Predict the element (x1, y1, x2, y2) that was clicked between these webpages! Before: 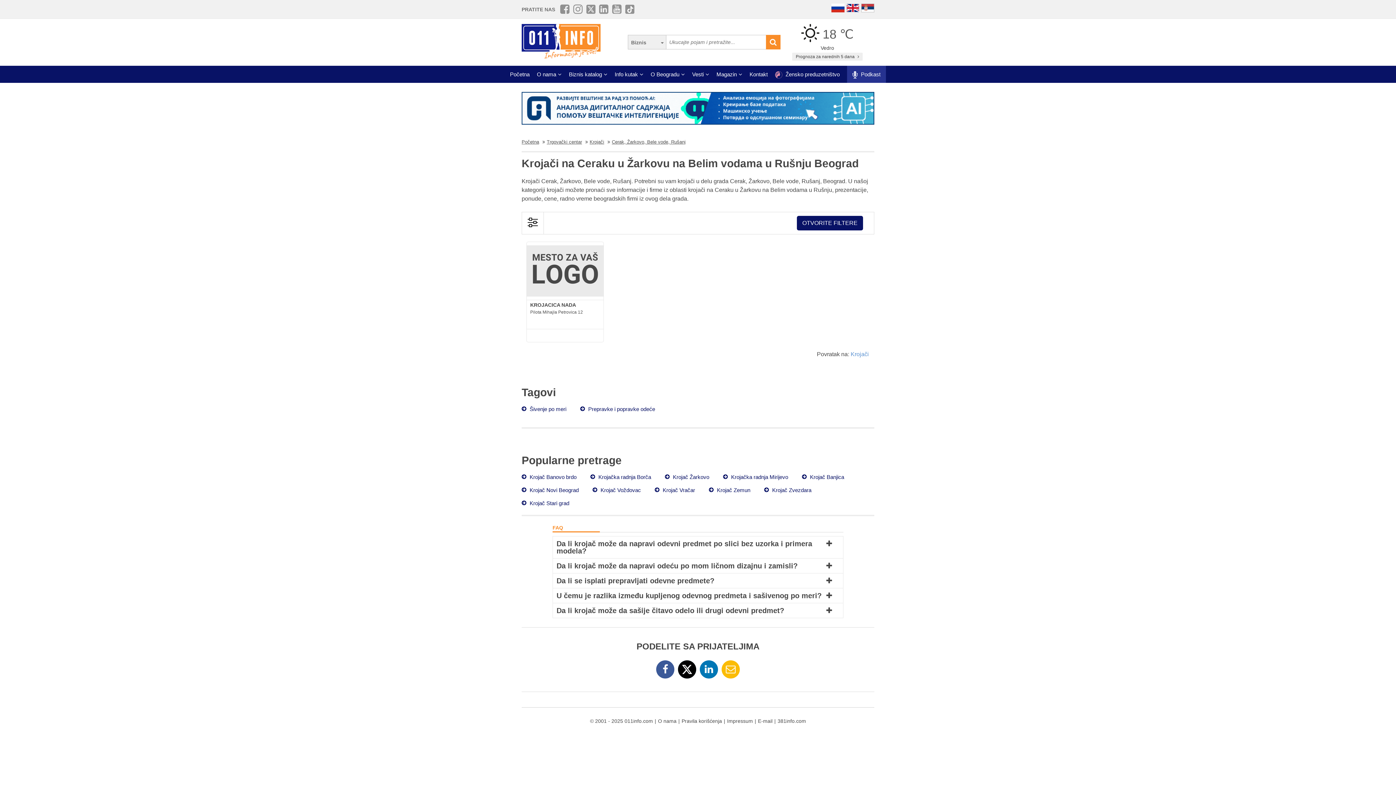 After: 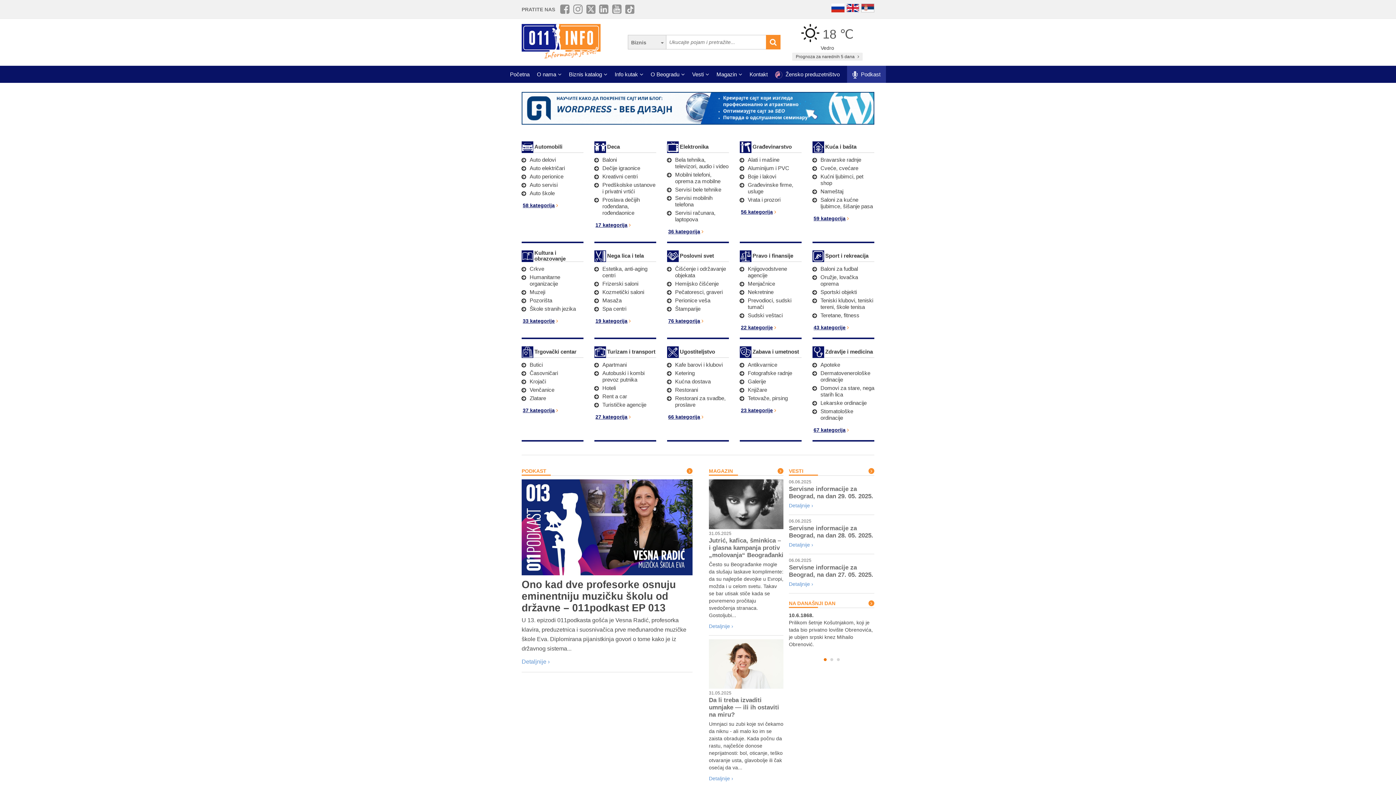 Action: bbox: (521, 139, 539, 144) label: Početna